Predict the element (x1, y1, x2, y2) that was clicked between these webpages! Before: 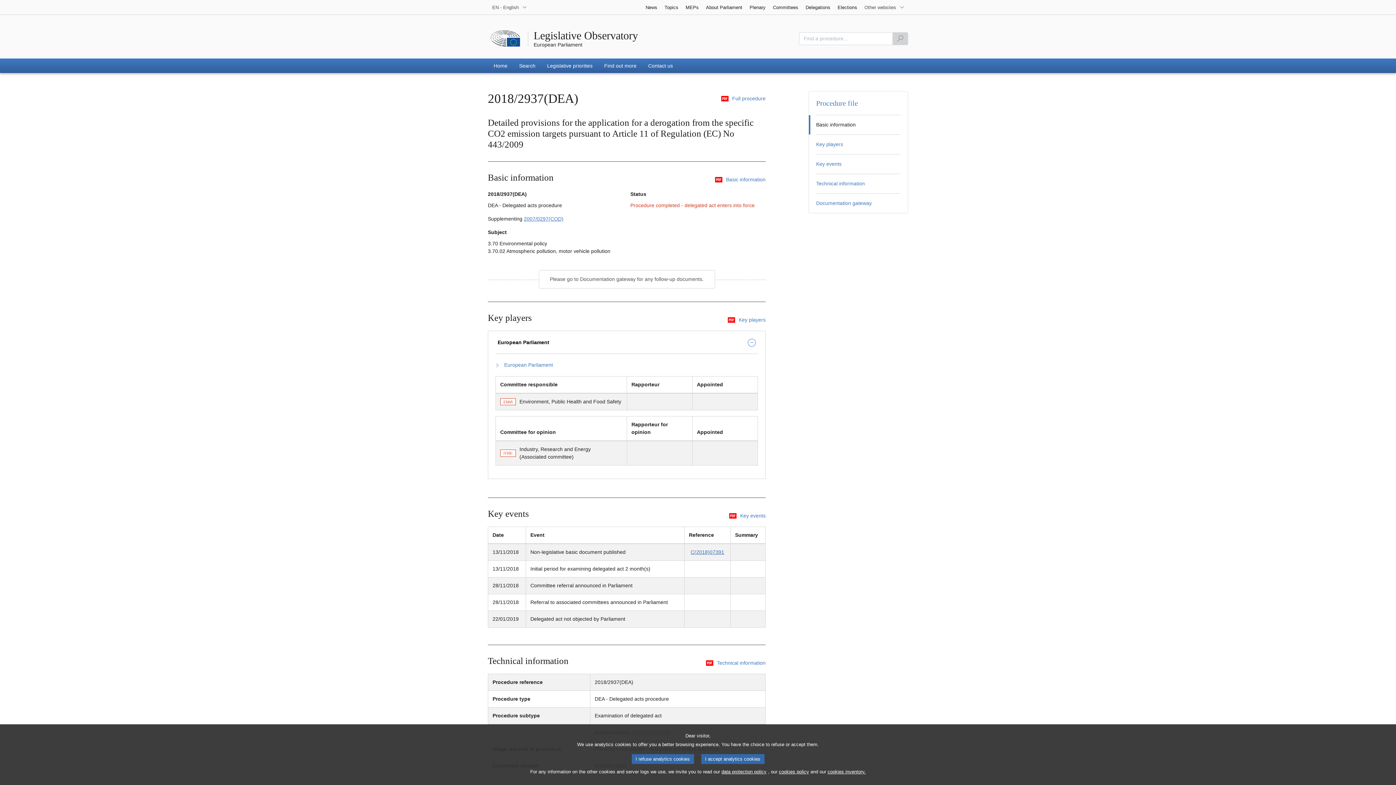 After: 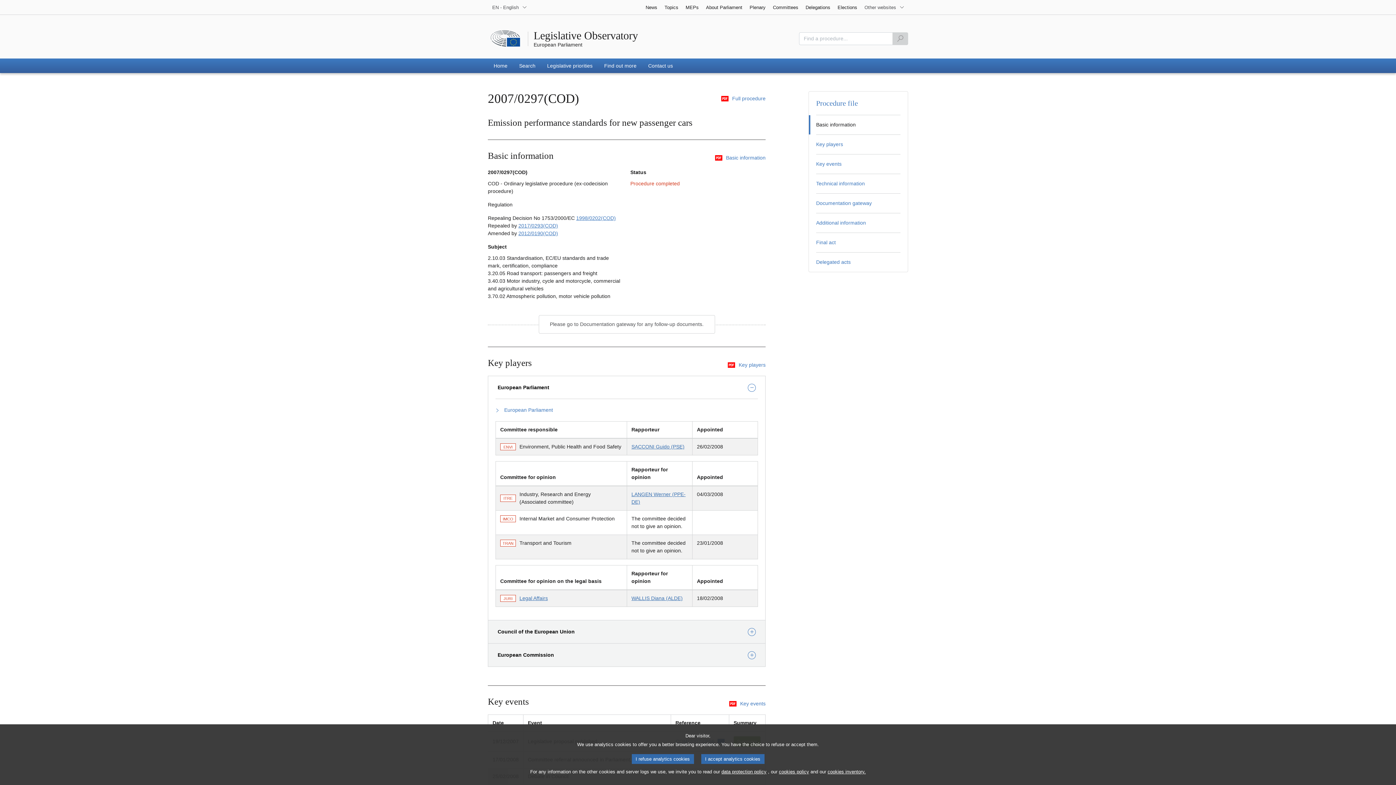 Action: bbox: (524, 216, 563, 221) label: 2007/0297(COD)